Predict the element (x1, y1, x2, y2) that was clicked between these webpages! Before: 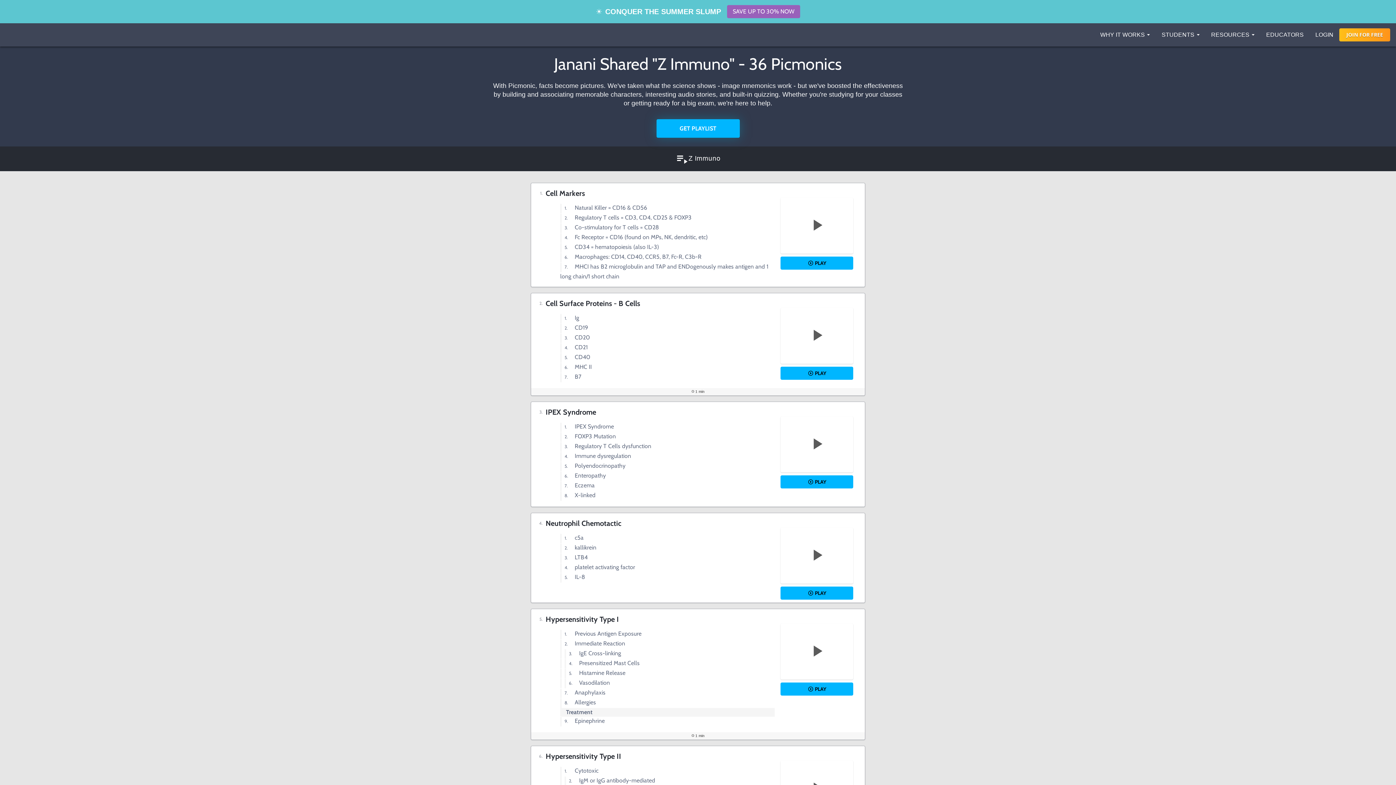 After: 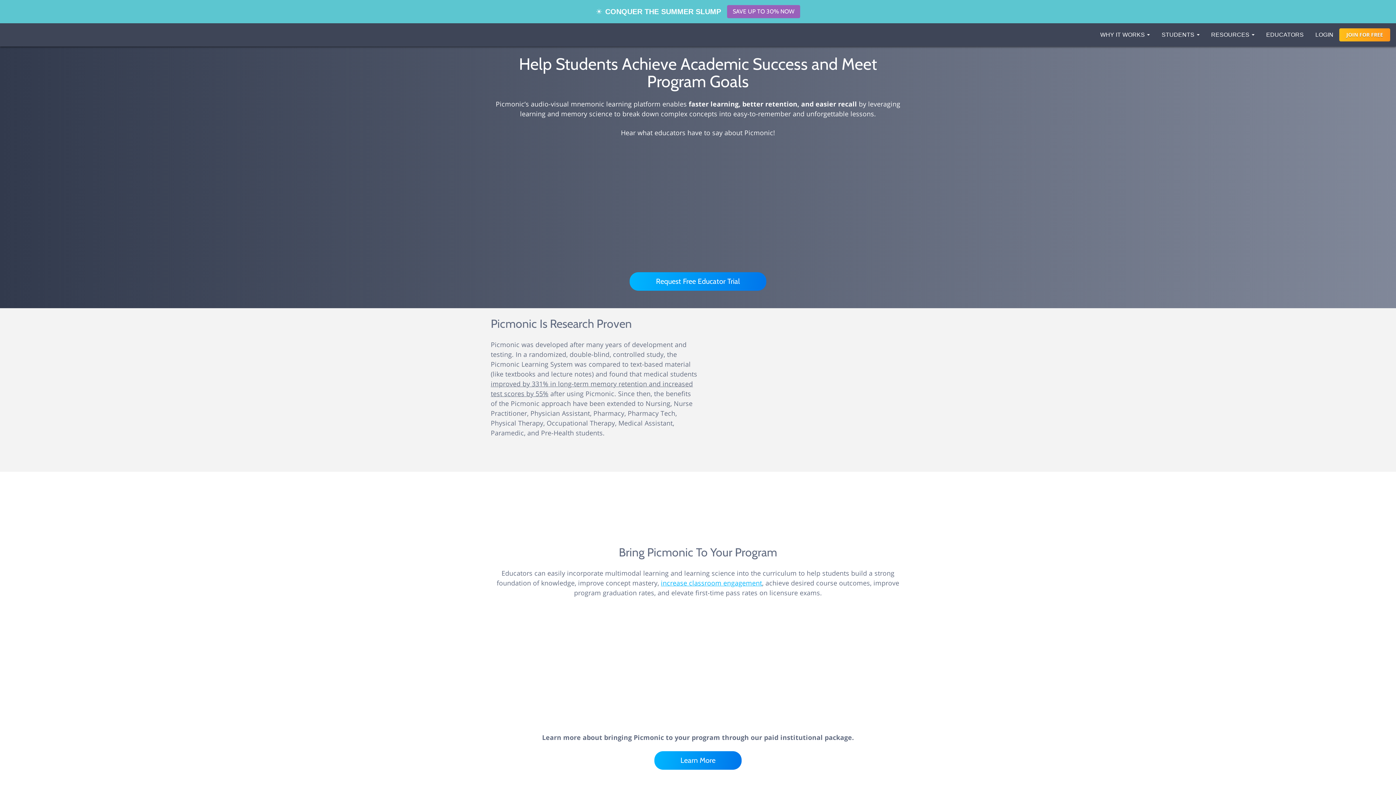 Action: label: EDUCATORS bbox: (1260, 23, 1309, 46)